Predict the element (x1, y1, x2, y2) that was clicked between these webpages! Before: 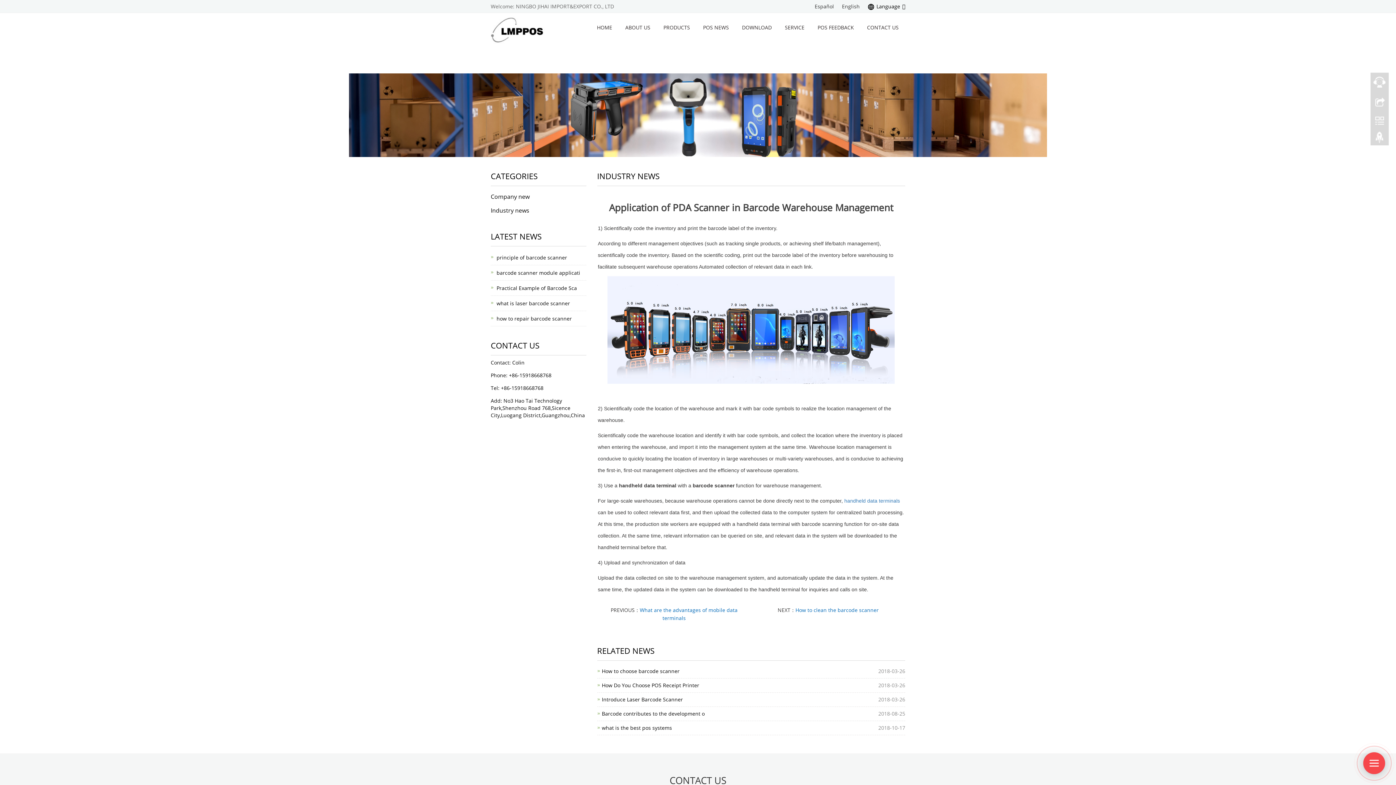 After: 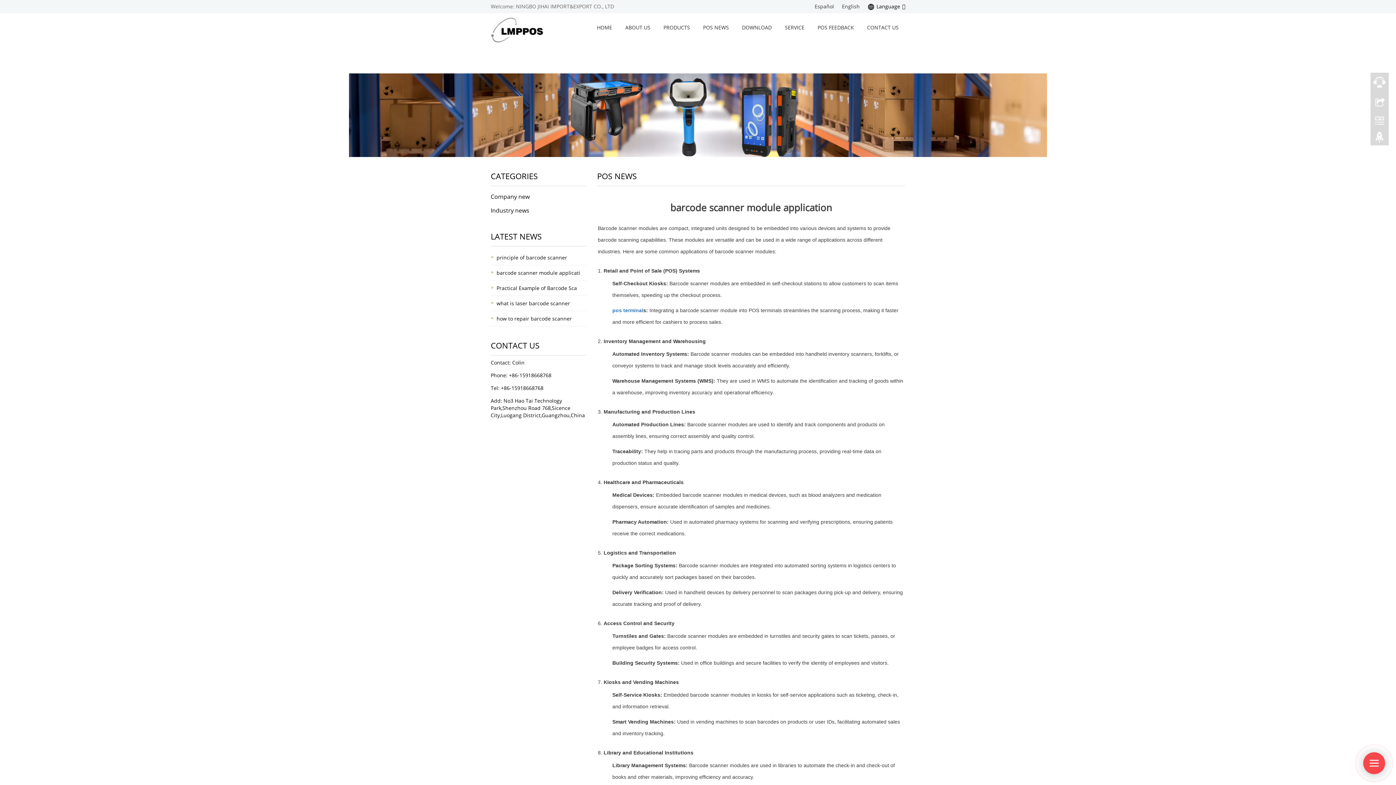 Action: bbox: (496, 269, 580, 276) label: barcode scanner module applicati